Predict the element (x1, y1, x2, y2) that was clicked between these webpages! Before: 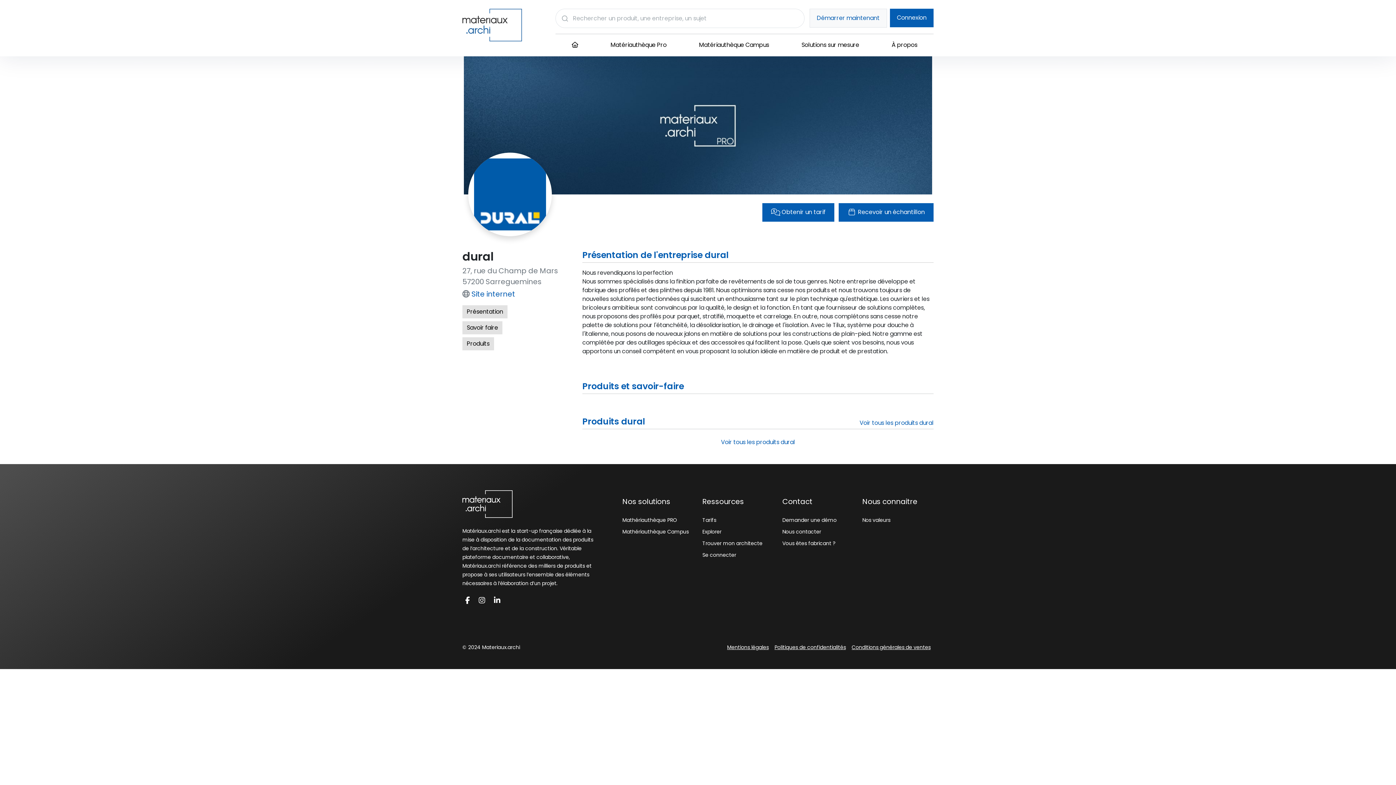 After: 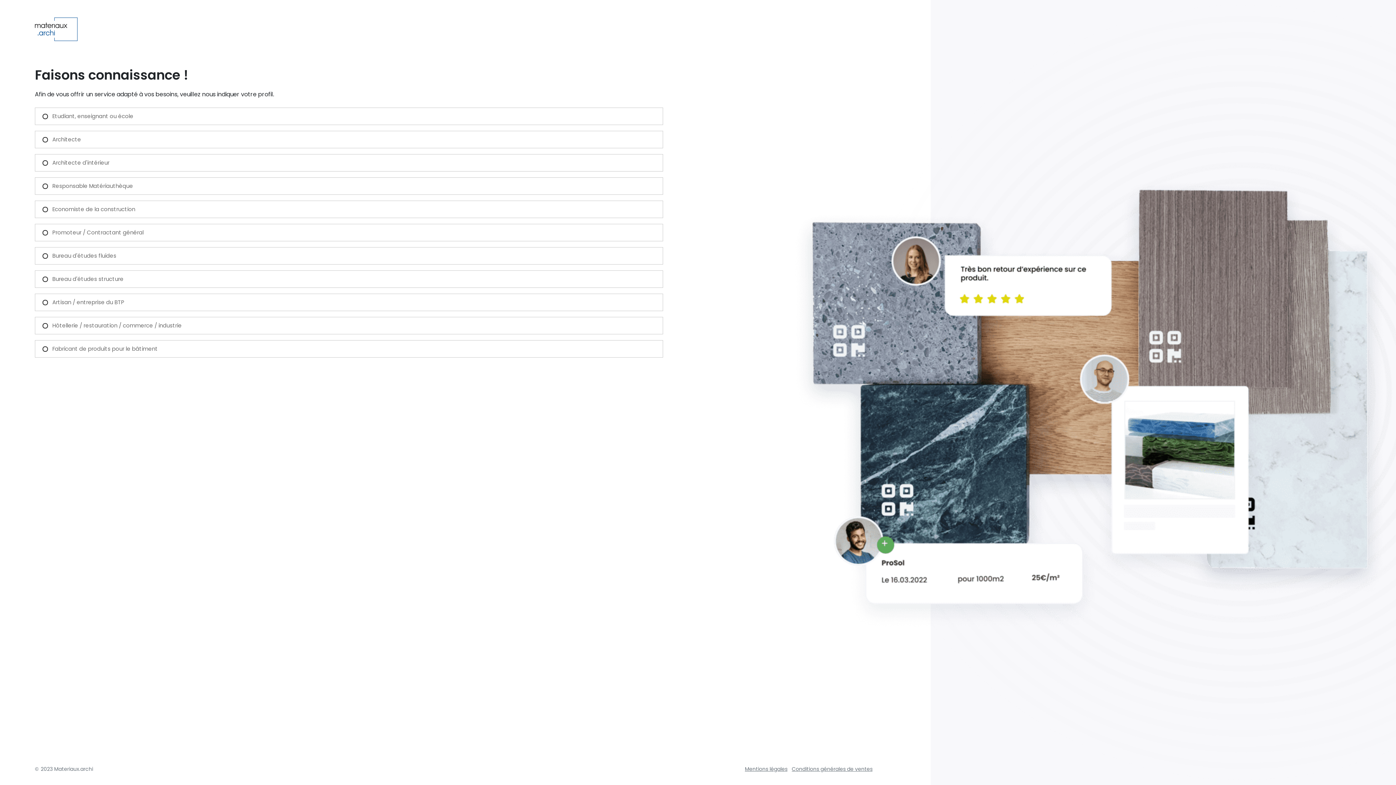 Action: bbox: (702, 515, 716, 524) label: Tarifs